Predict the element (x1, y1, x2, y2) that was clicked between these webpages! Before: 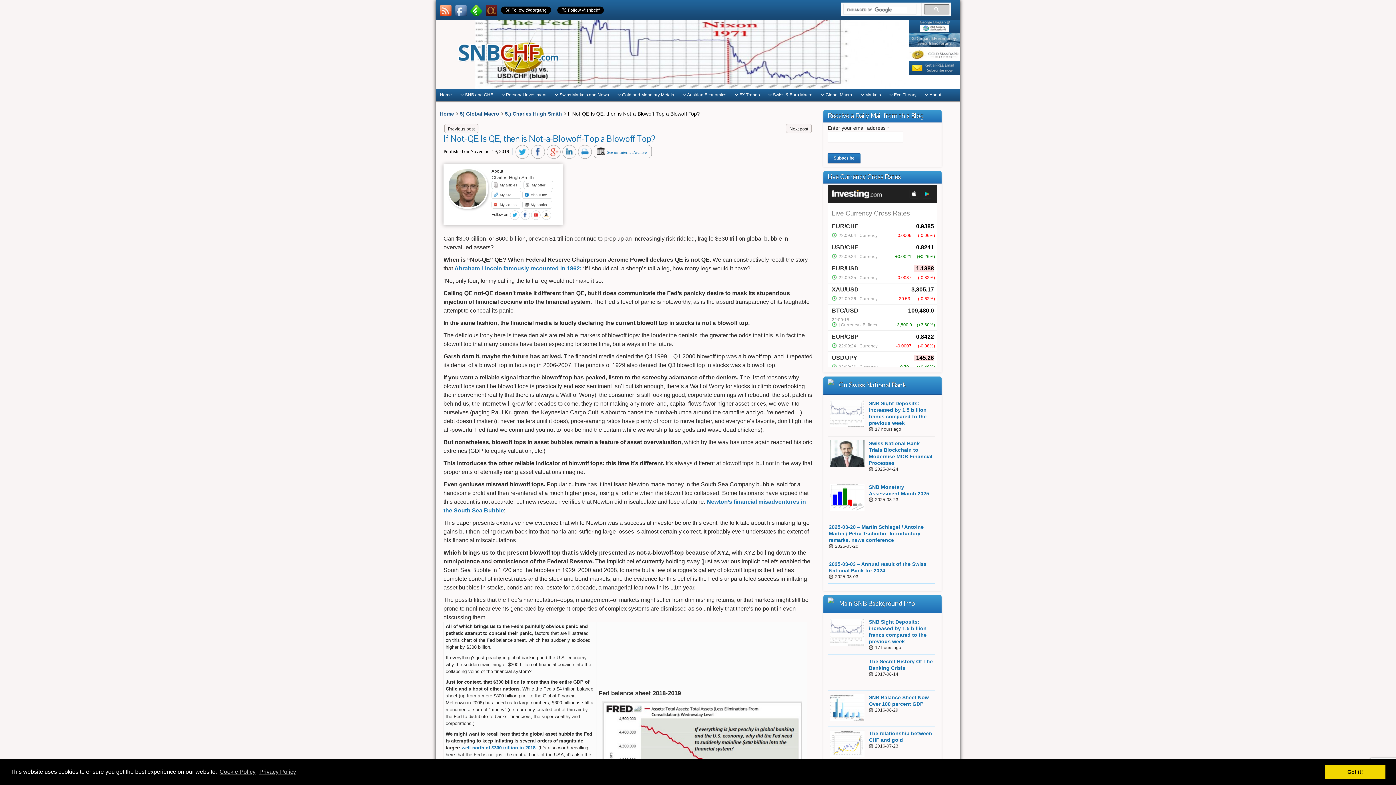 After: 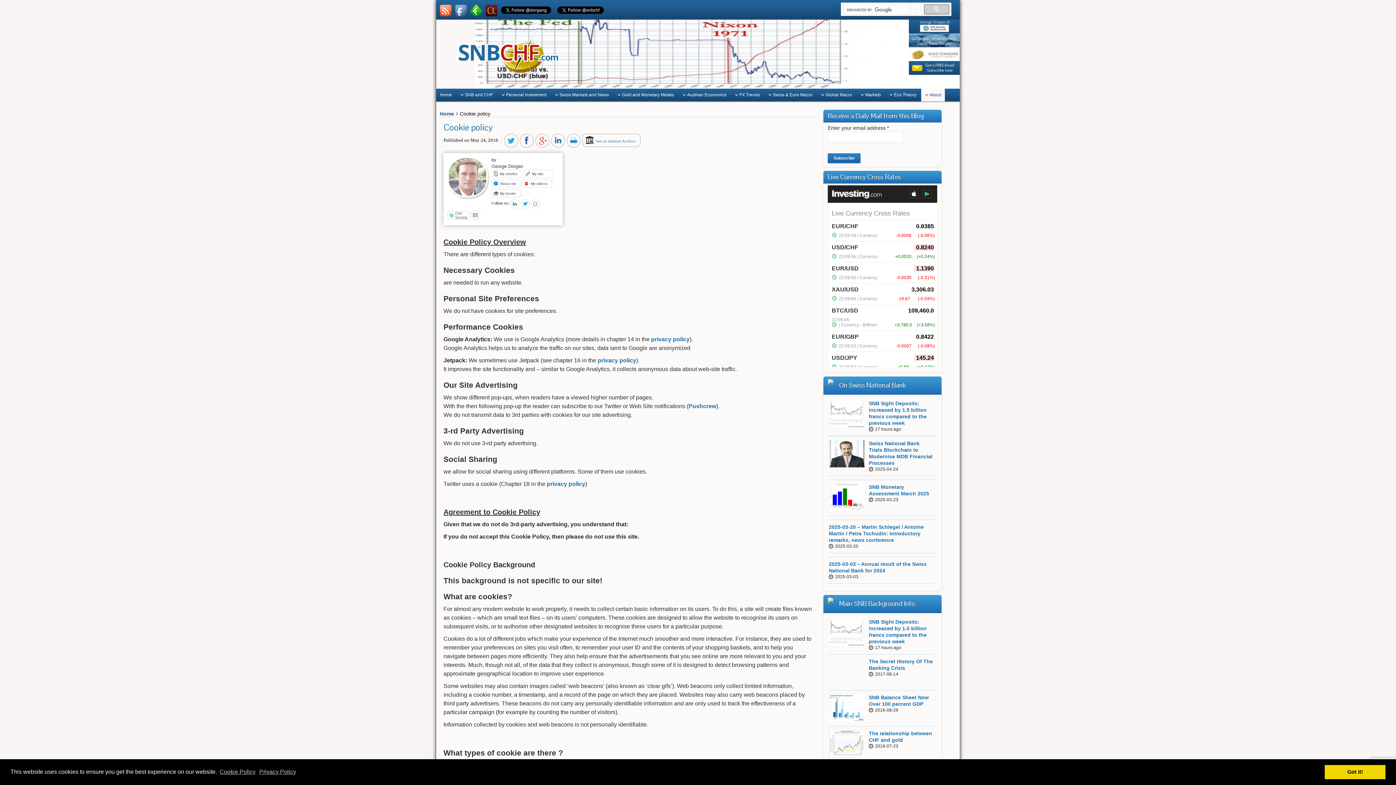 Action: bbox: (218, 766, 256, 777) label: Cookie Policy